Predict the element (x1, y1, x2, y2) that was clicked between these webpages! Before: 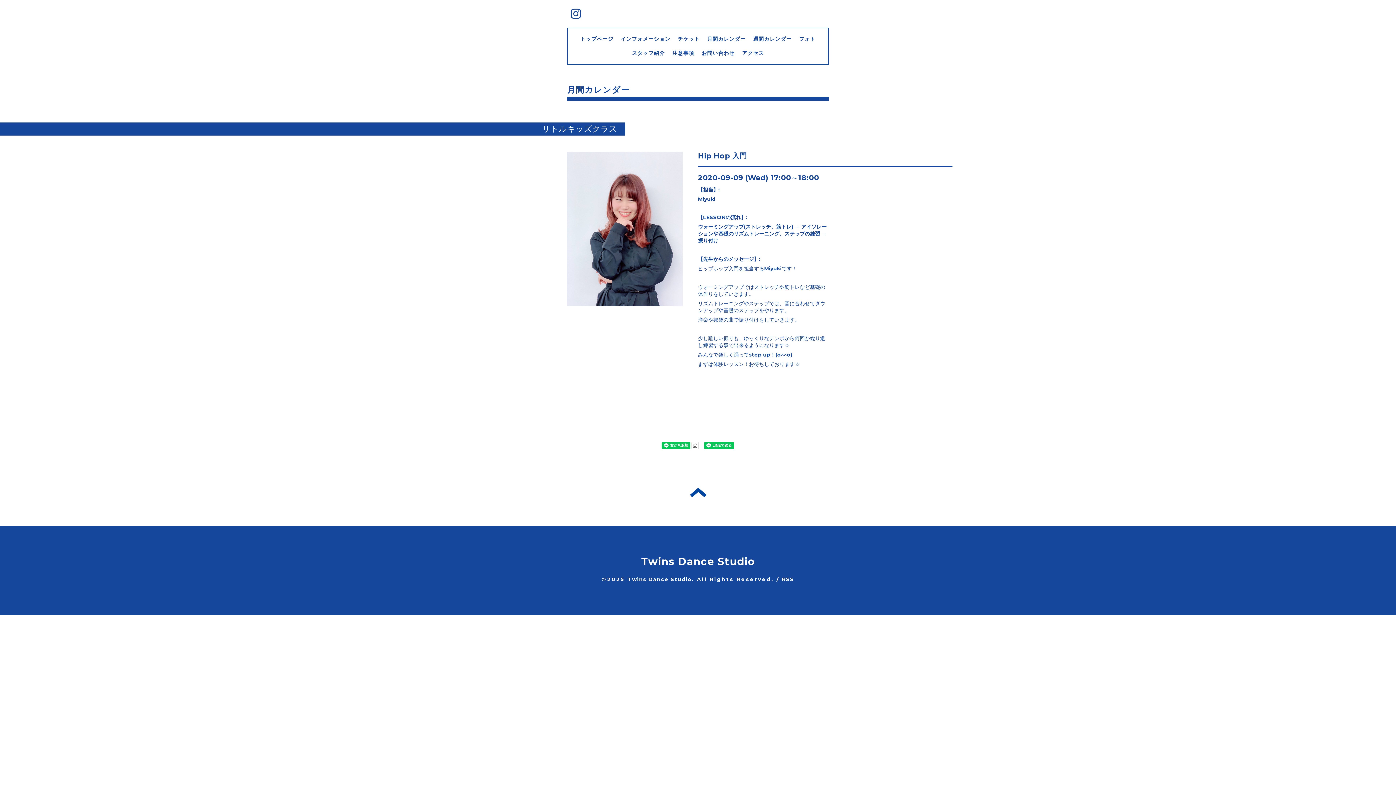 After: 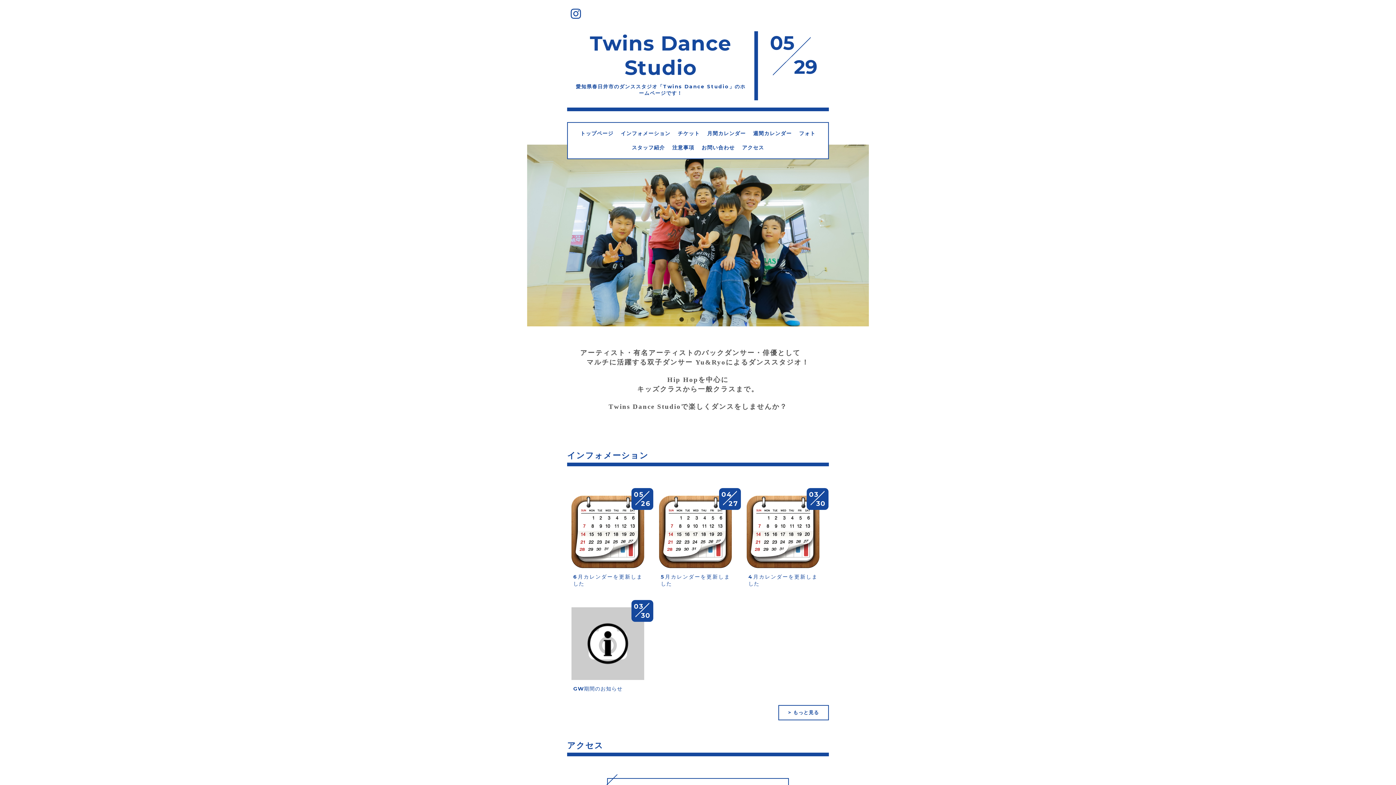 Action: bbox: (580, 35, 613, 42) label: トップページ